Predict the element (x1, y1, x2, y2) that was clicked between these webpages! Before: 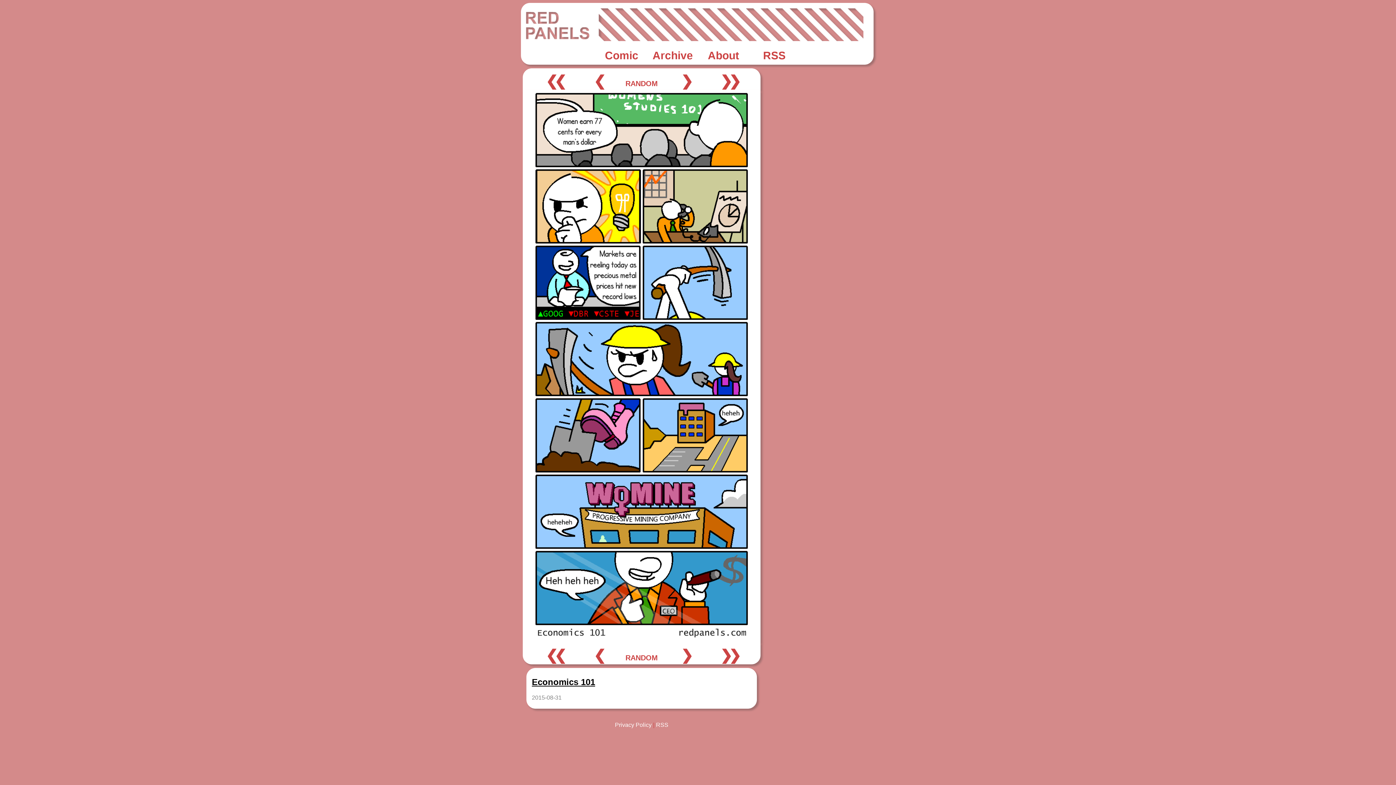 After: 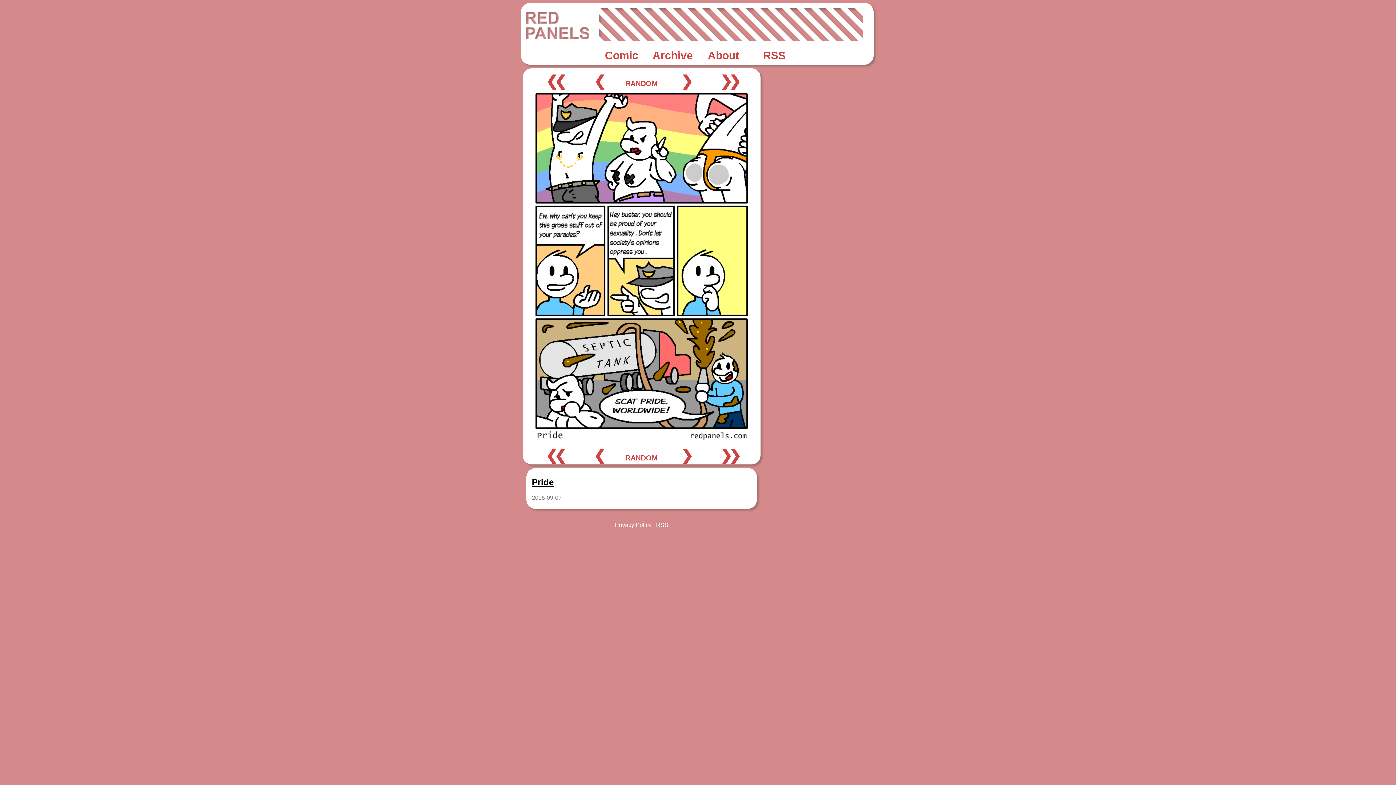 Action: label: ❯ bbox: (660, 655, 703, 661)